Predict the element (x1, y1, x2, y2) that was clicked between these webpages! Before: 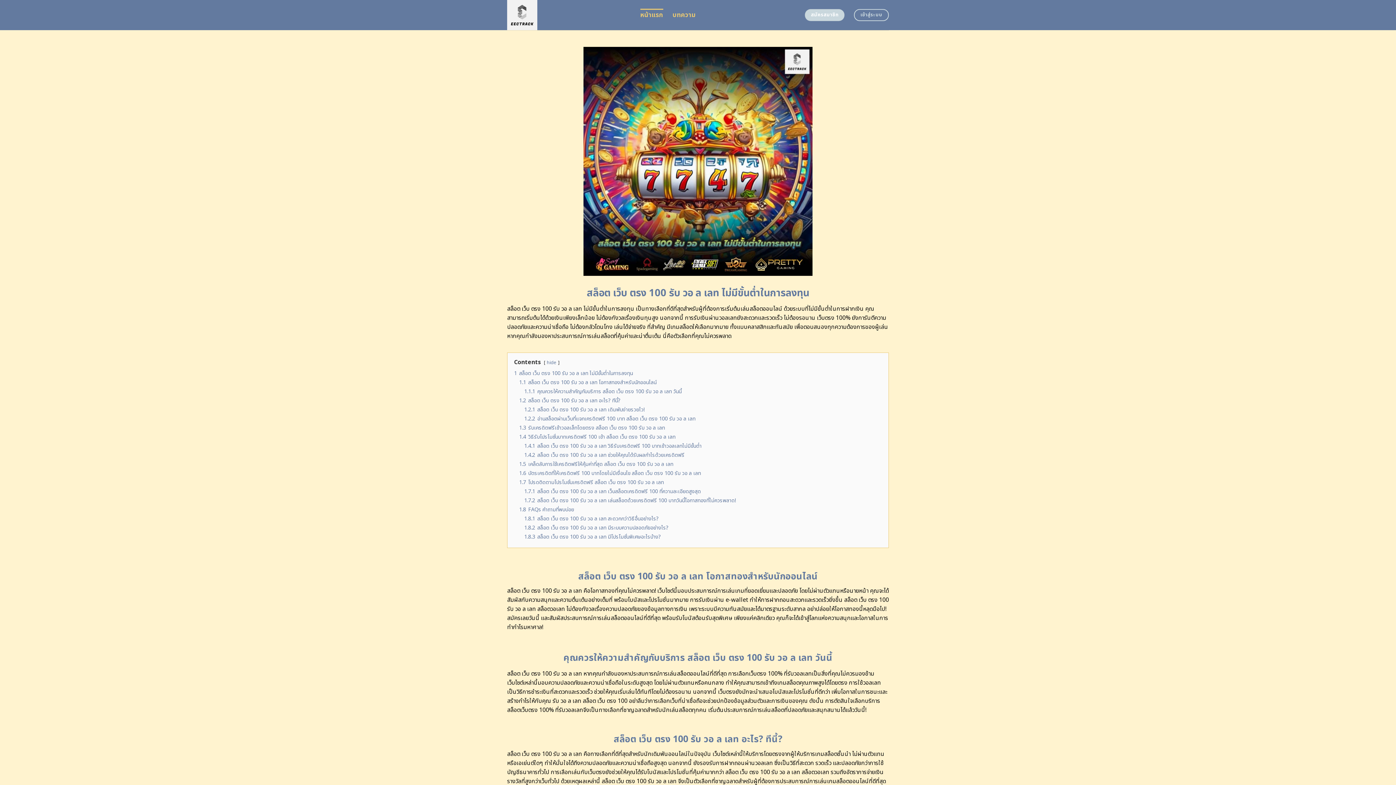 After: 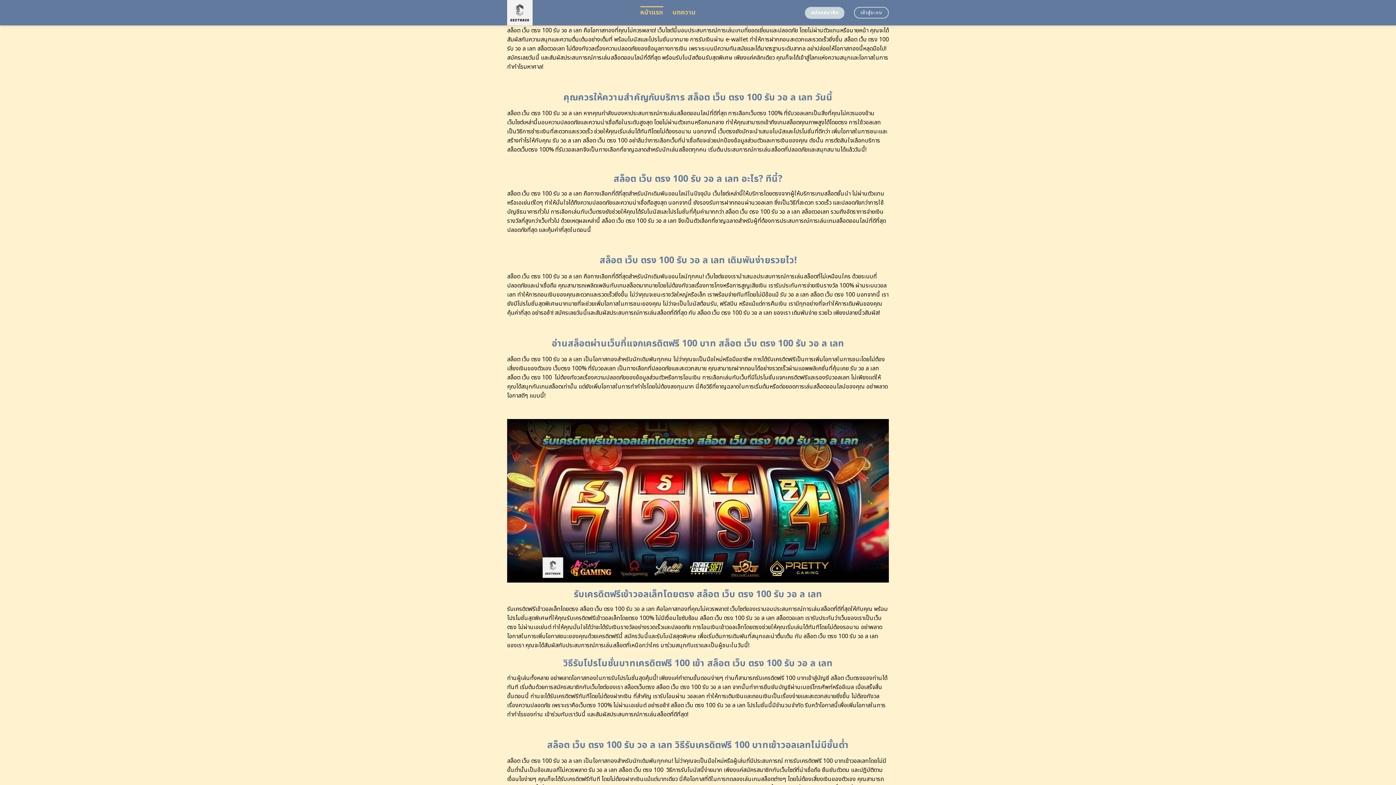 Action: bbox: (519, 378, 656, 386) label: 1.1 สล็อต เว็บ ตรง 100 รับ วอ ล เลท โอกาสทองสำหรับนักออนไลน์